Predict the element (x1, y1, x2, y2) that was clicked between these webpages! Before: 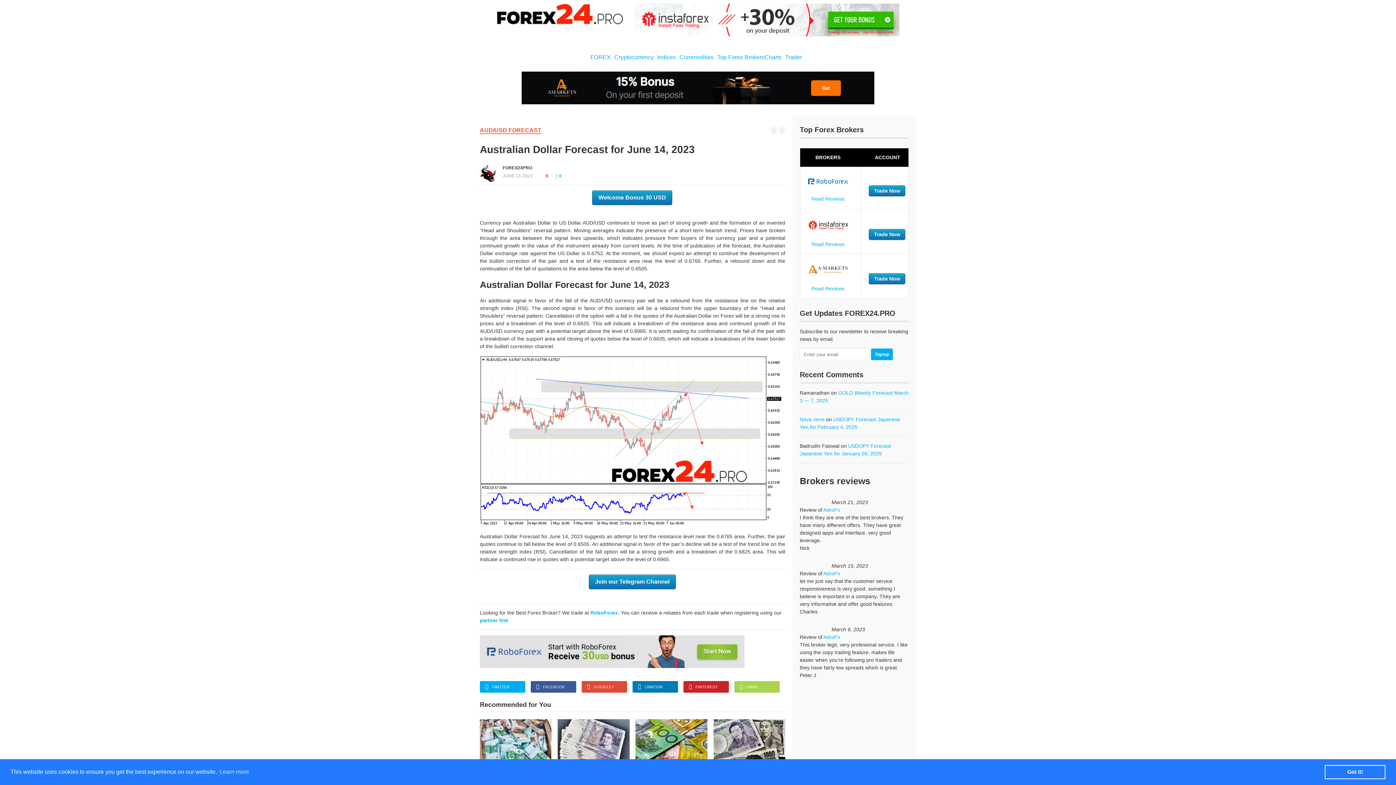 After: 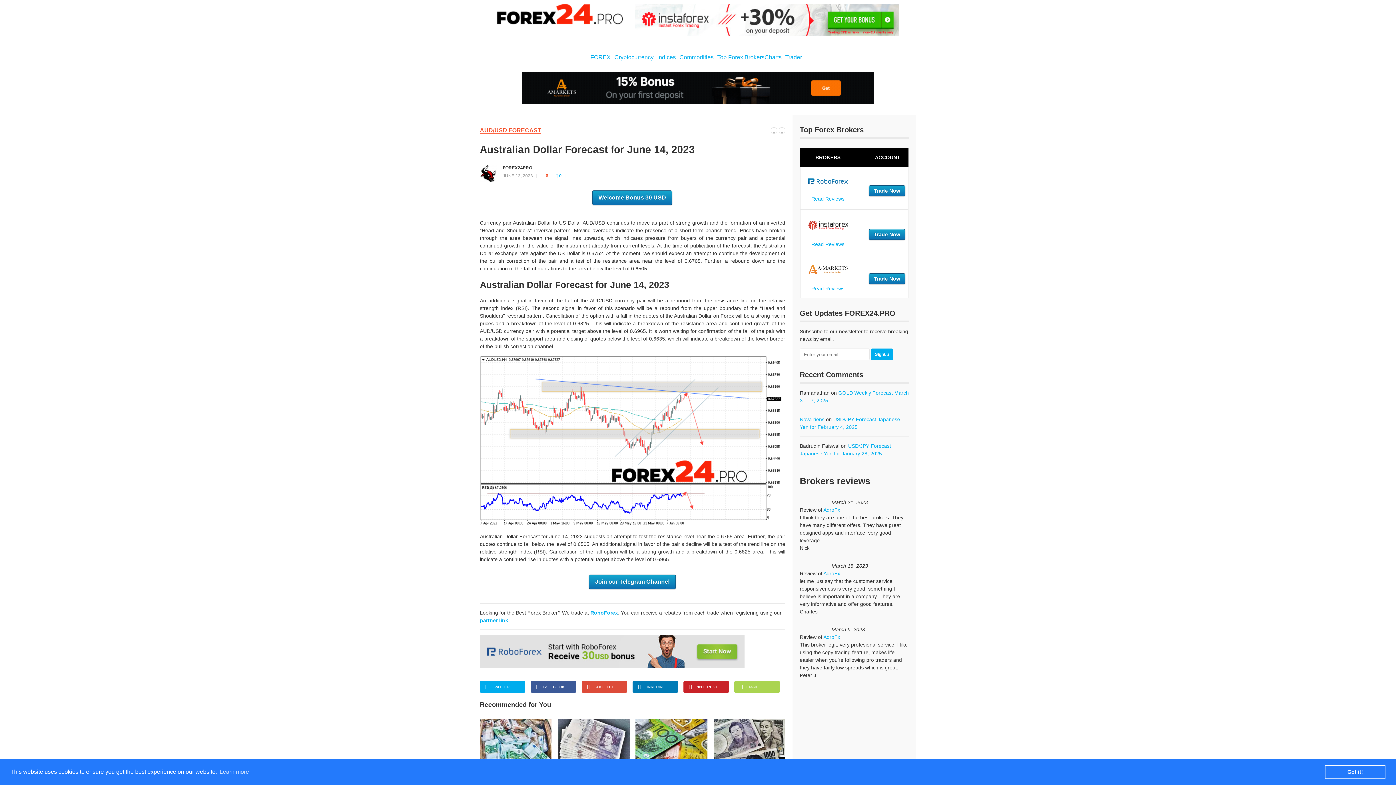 Action: bbox: (683, 681, 729, 693) label: PINTEREST